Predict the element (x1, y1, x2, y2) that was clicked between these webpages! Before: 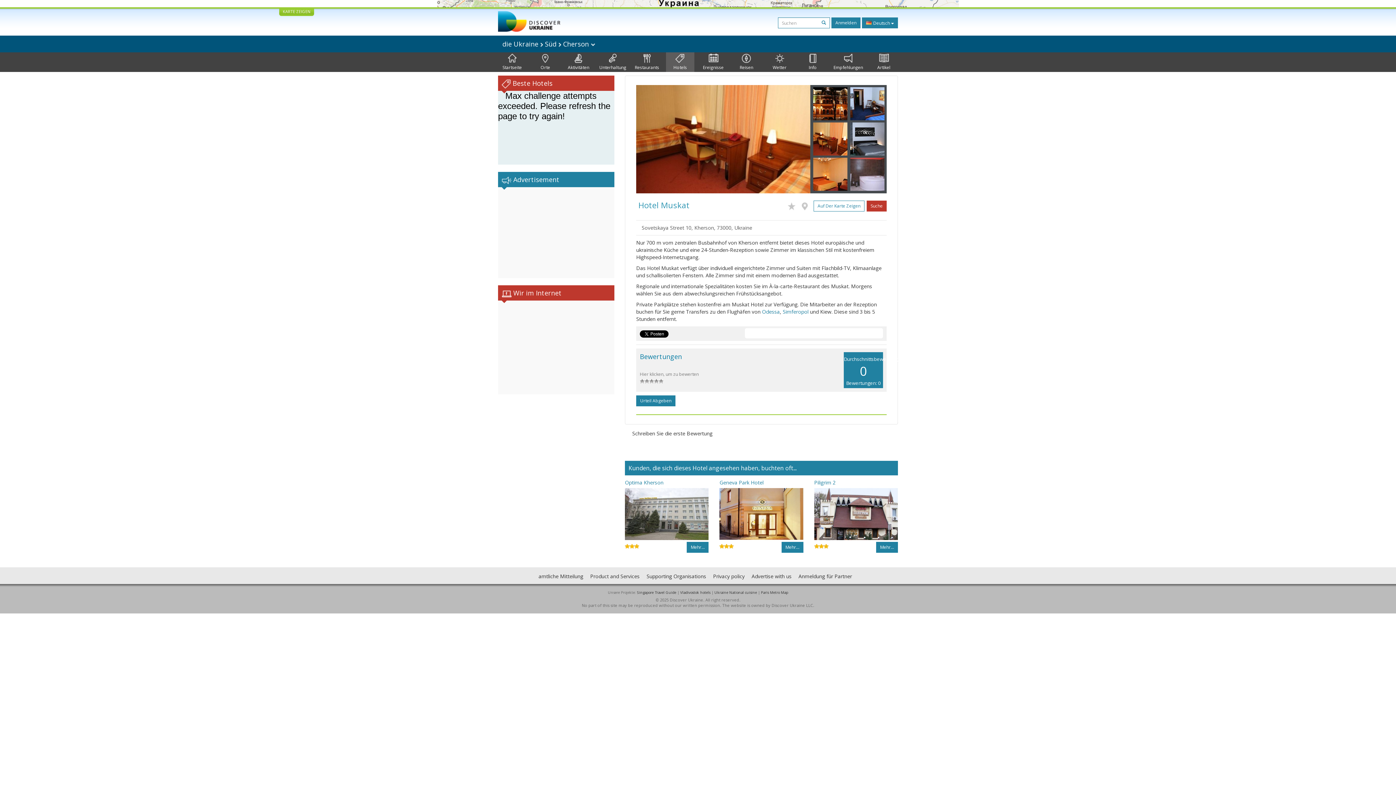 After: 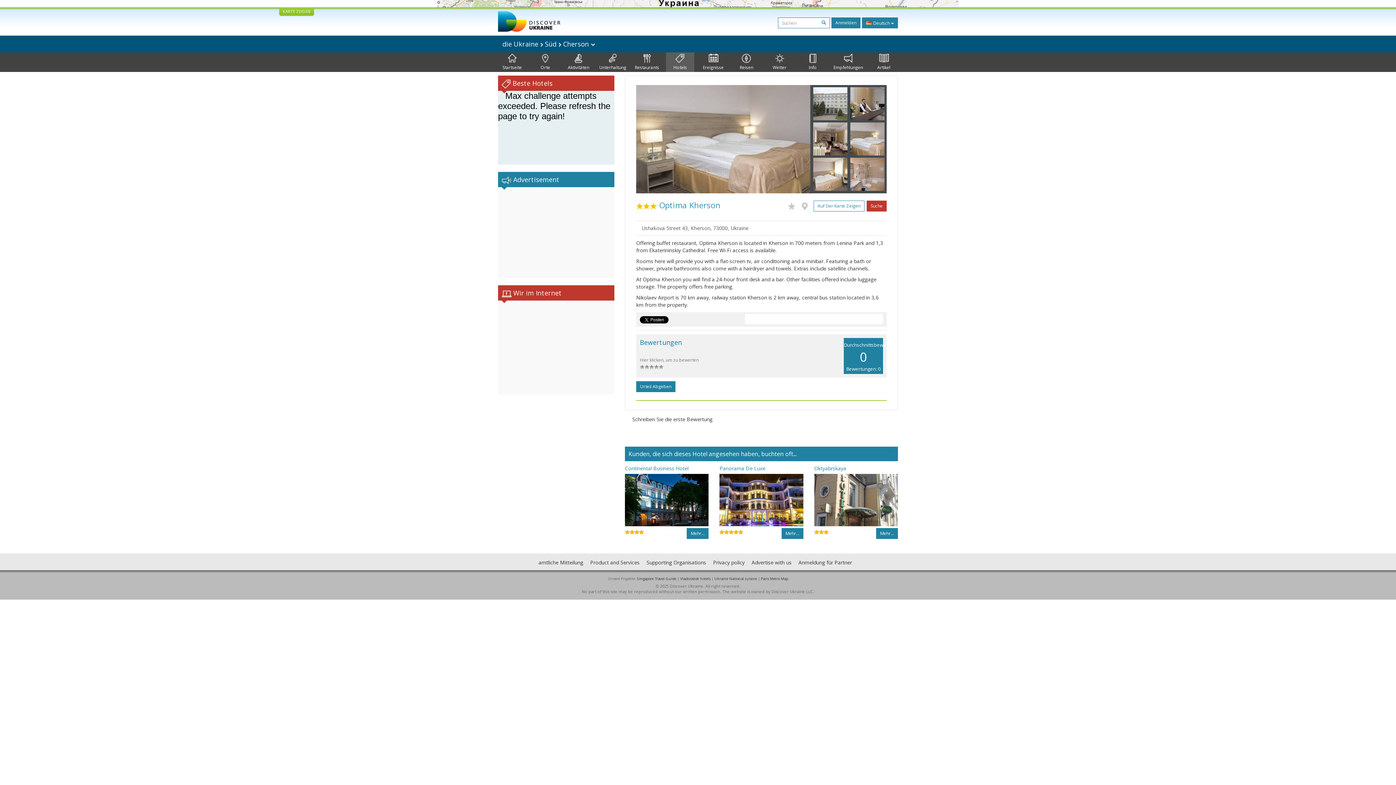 Action: bbox: (625, 479, 708, 488) label: Optima Kherson